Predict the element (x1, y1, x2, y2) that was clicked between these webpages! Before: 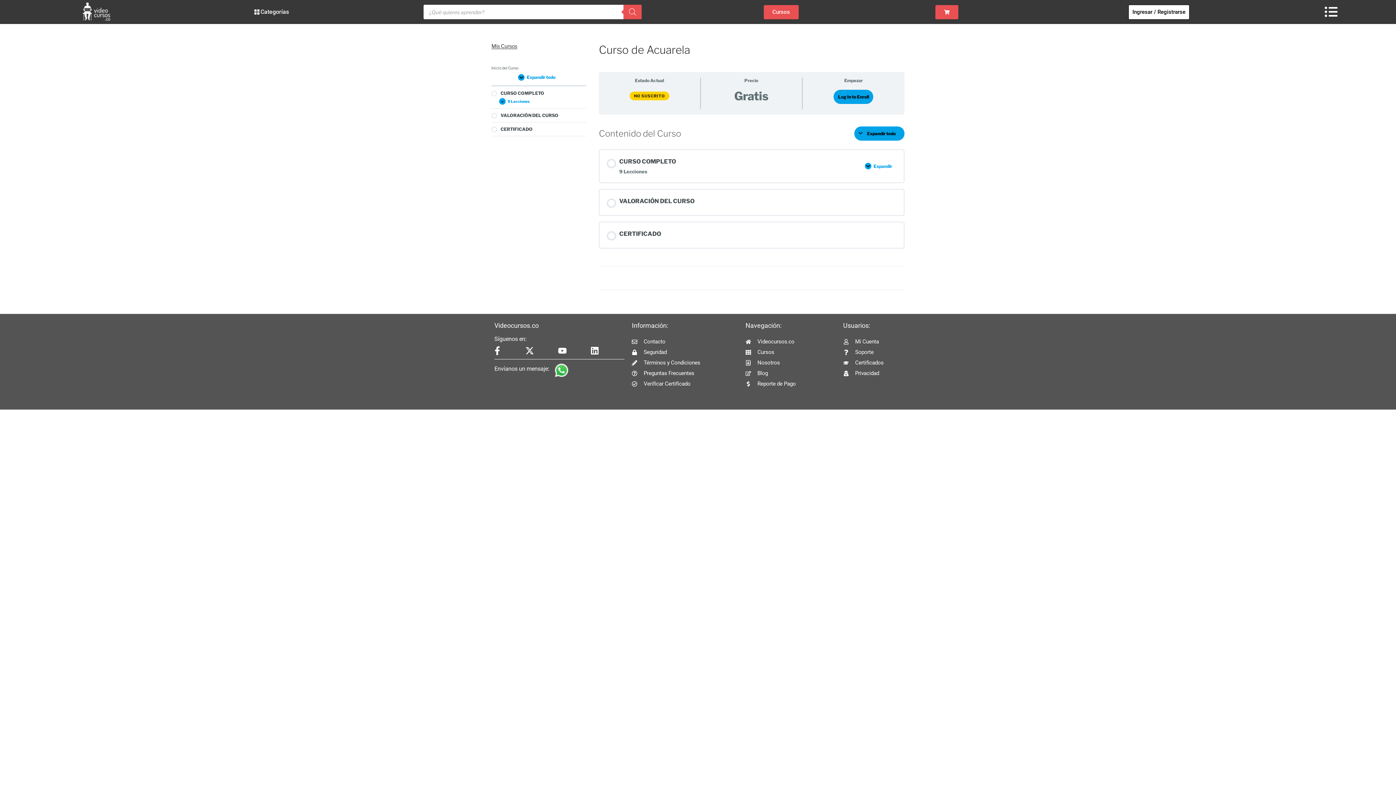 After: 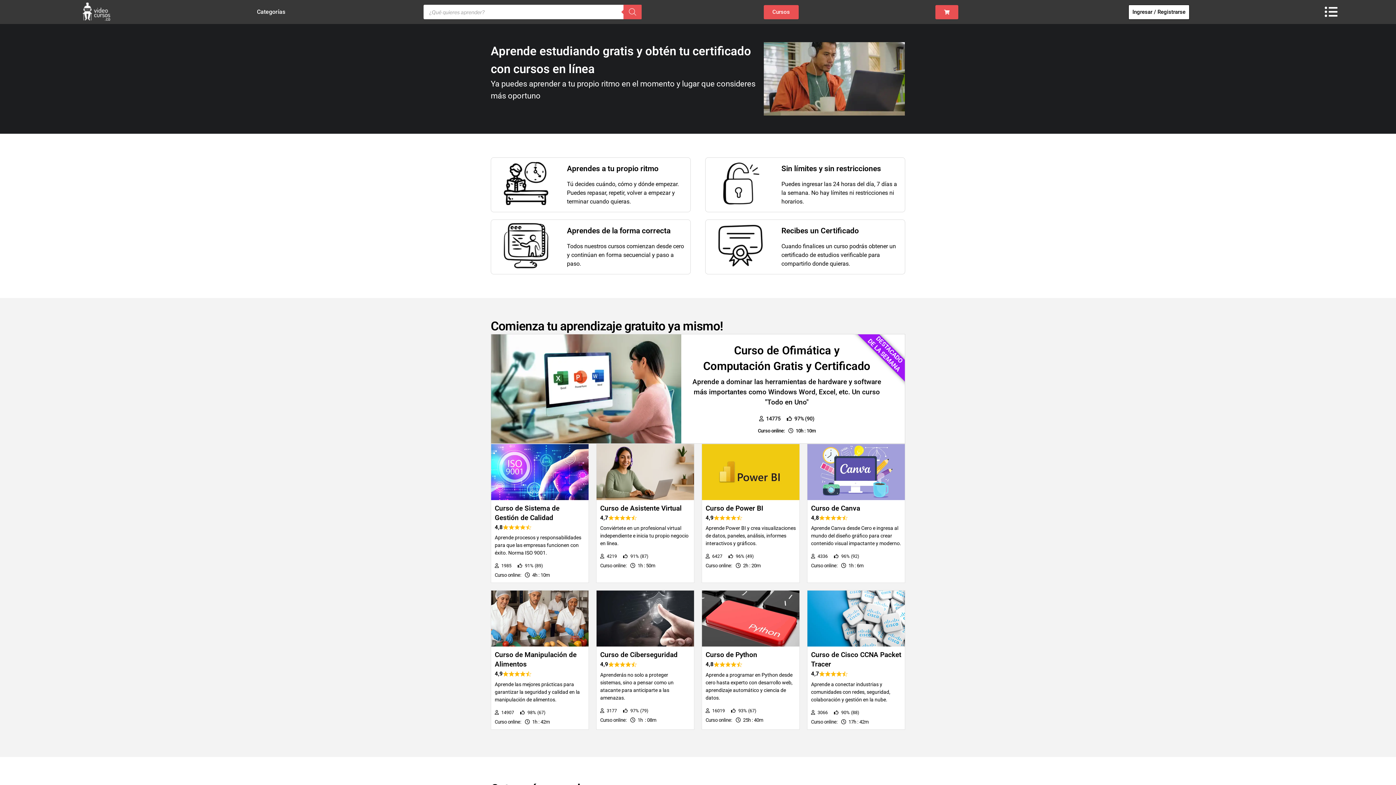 Action: bbox: (83, 2, 110, 20)